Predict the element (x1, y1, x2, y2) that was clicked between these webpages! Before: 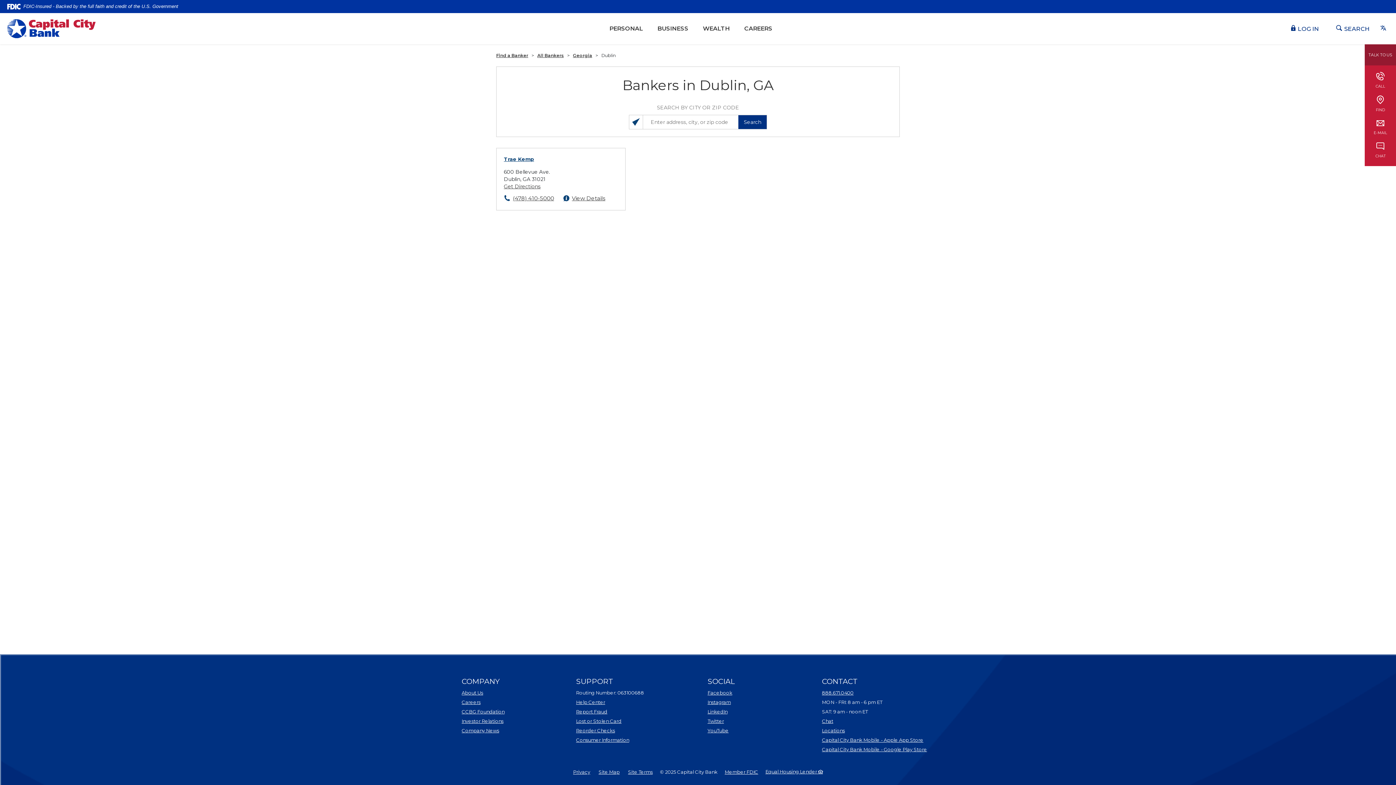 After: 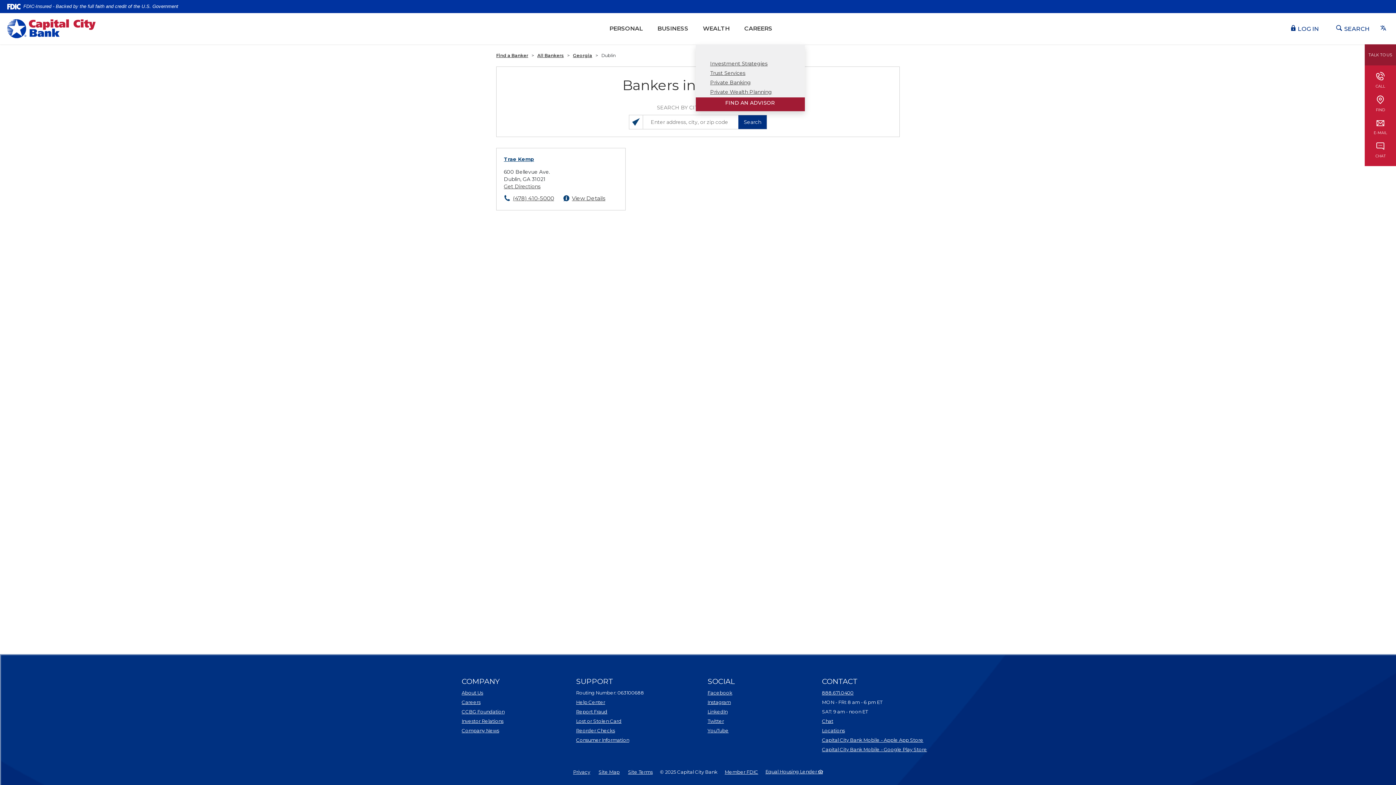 Action: label: WEALTH
(OPENS IN A NEW WINDOW) bbox: (695, 12, 737, 44)